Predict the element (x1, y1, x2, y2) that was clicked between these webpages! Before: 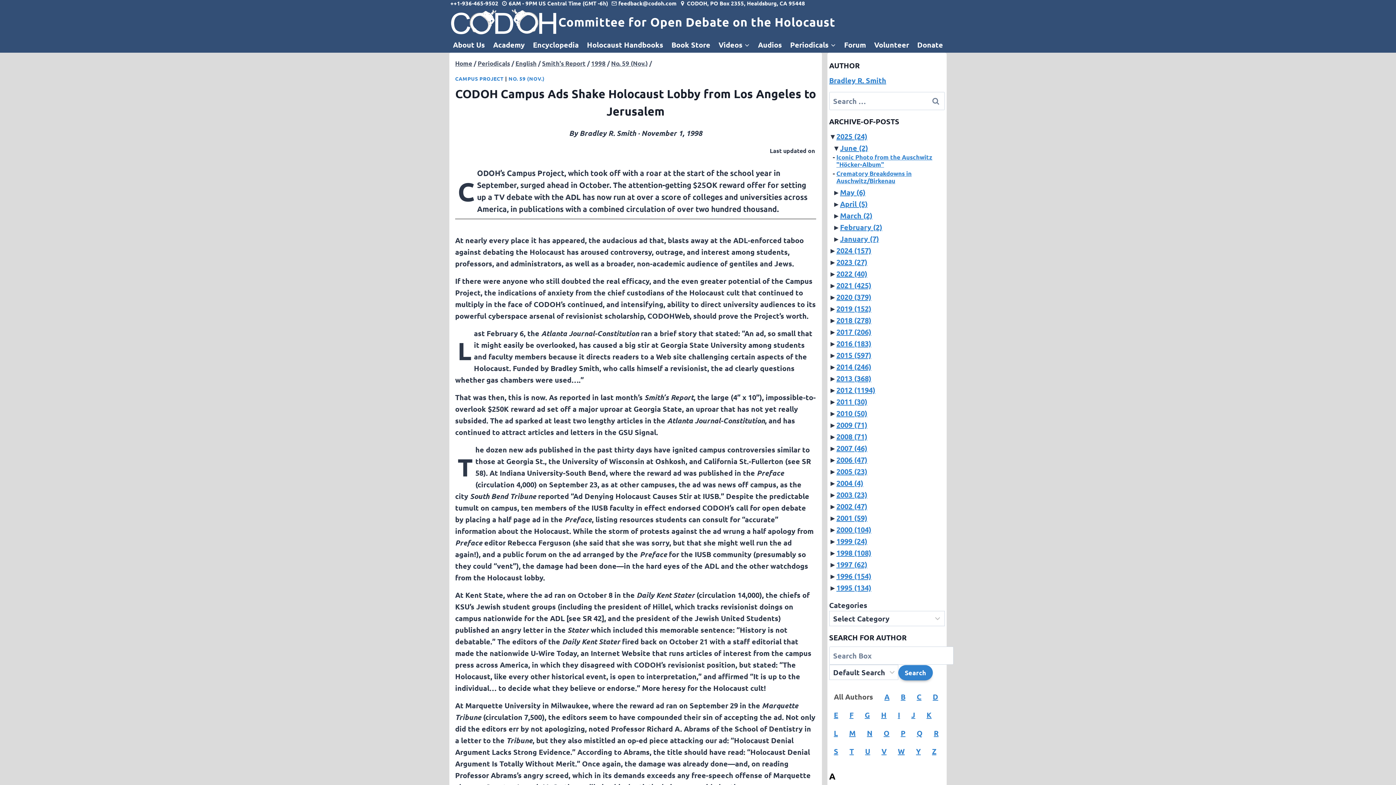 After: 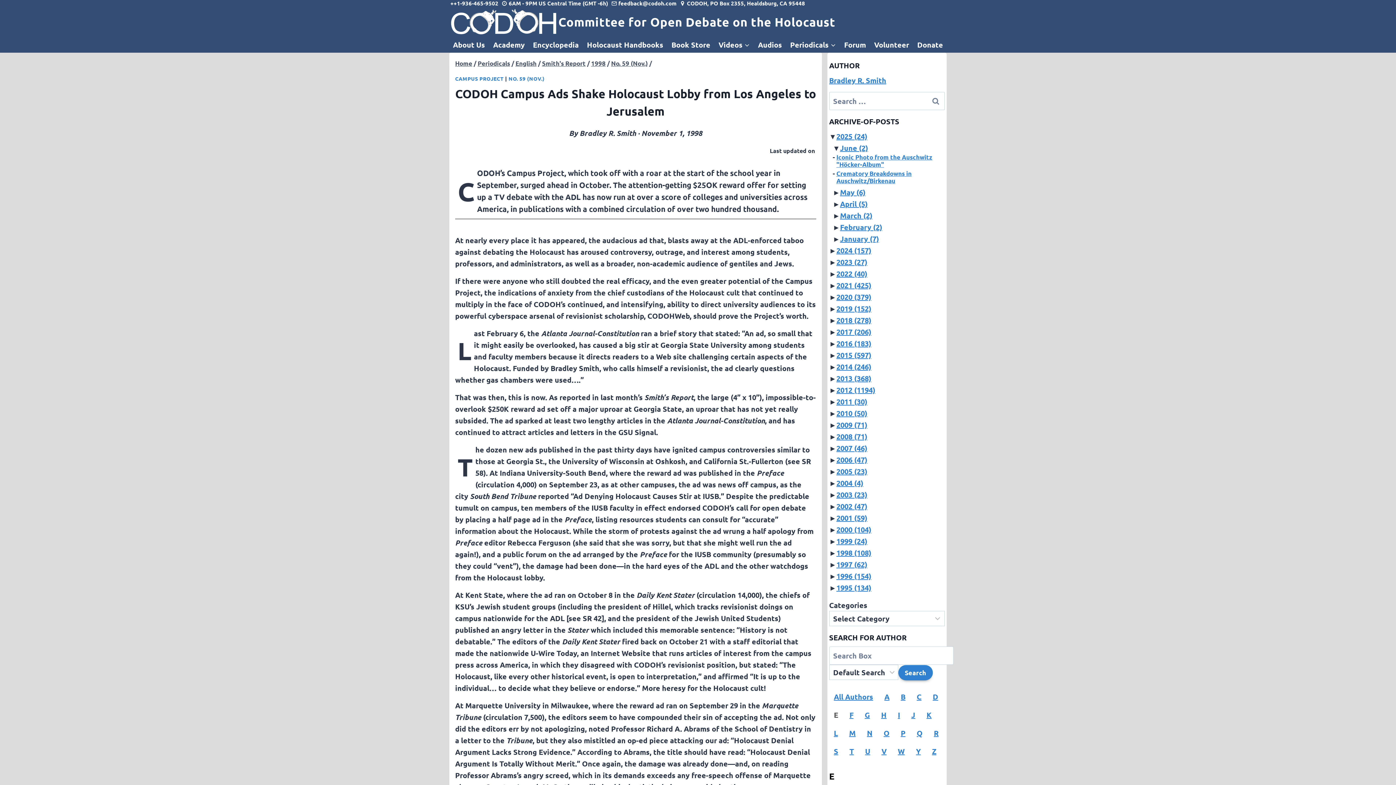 Action: bbox: (834, 710, 838, 720) label: E